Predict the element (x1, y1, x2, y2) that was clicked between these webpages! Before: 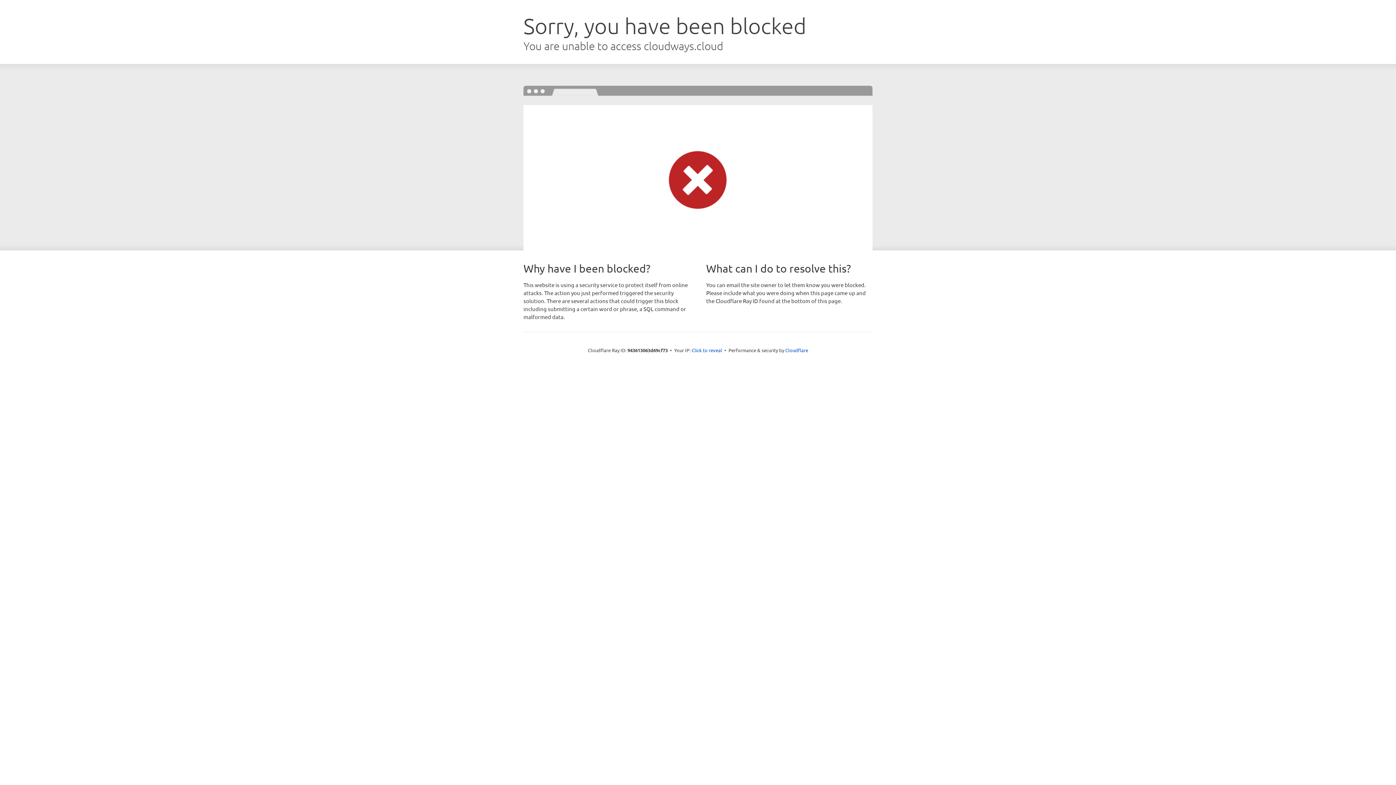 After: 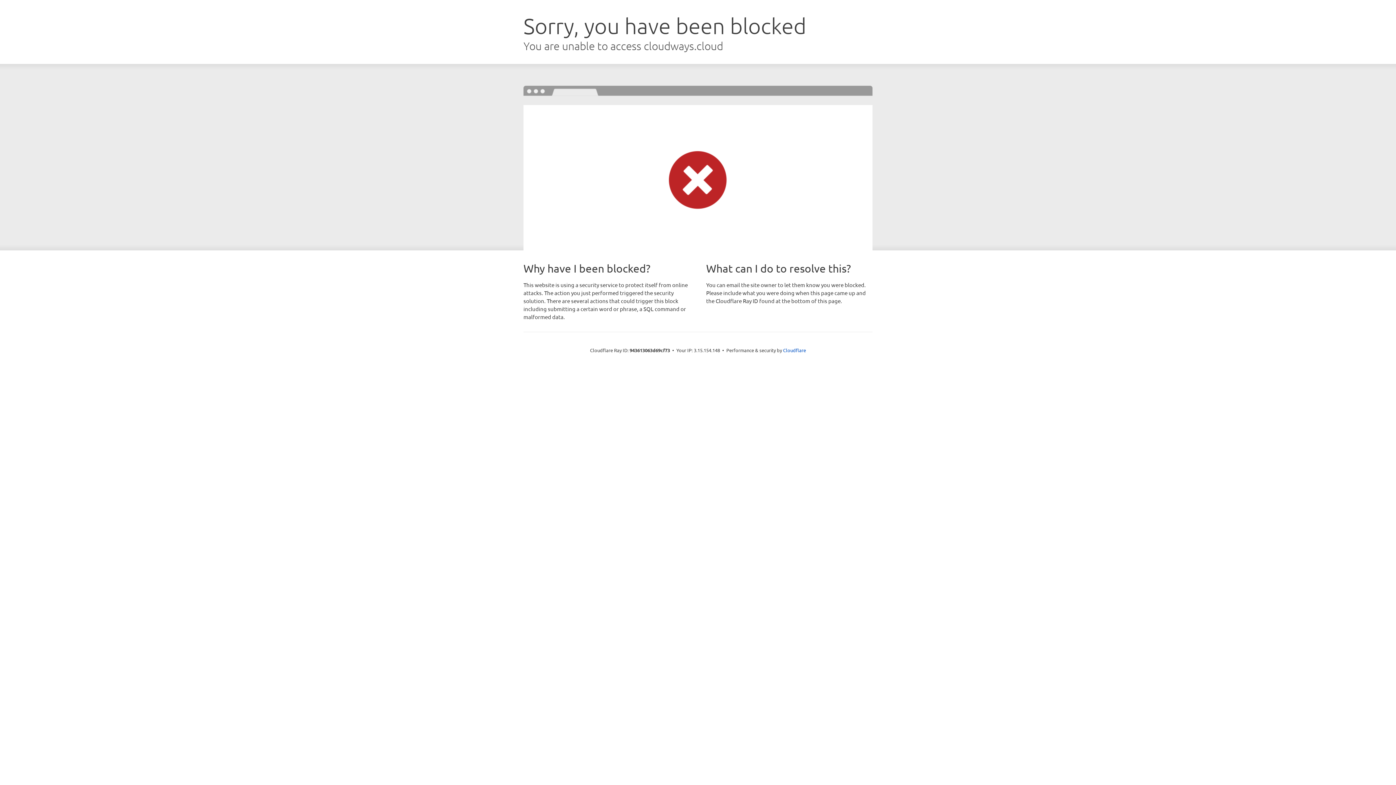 Action: bbox: (691, 346, 722, 353) label: Click to reveal